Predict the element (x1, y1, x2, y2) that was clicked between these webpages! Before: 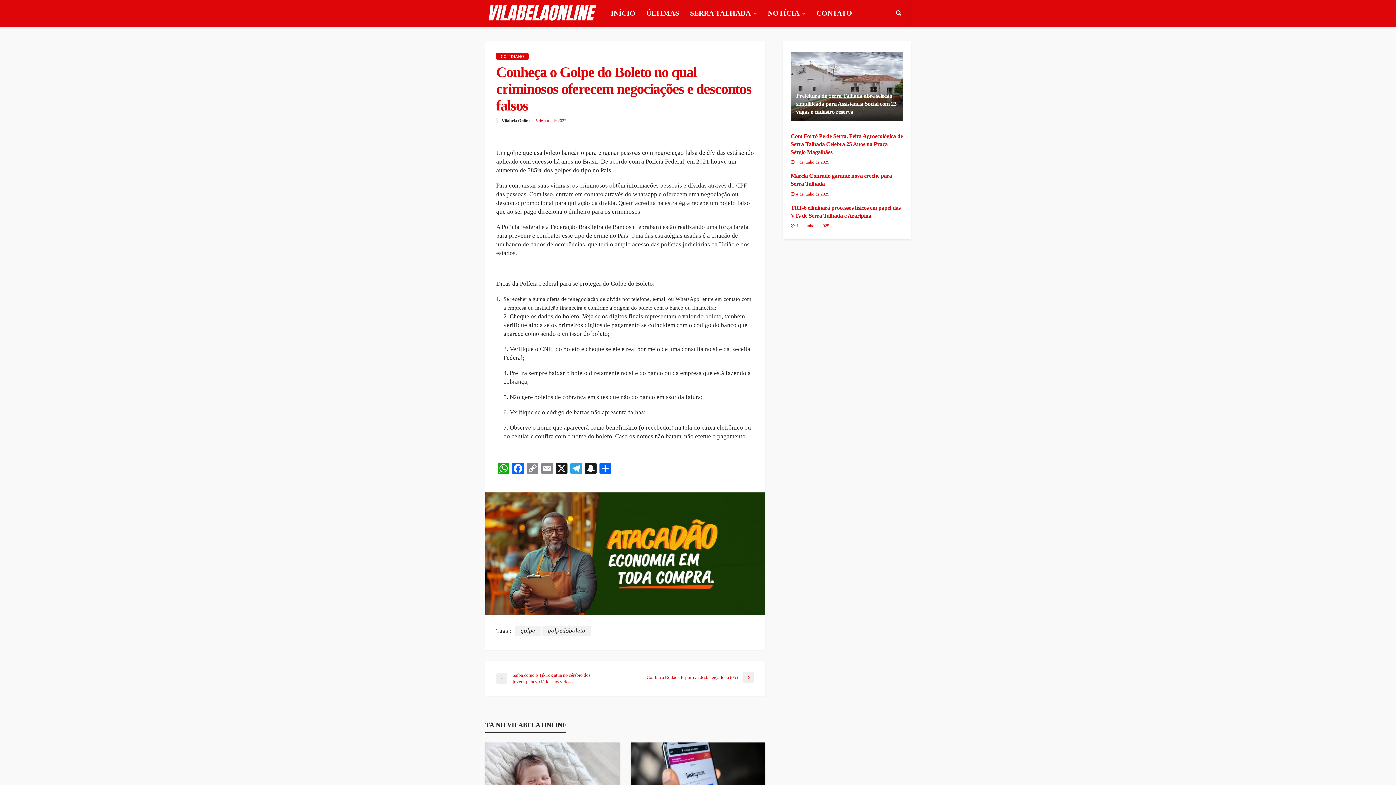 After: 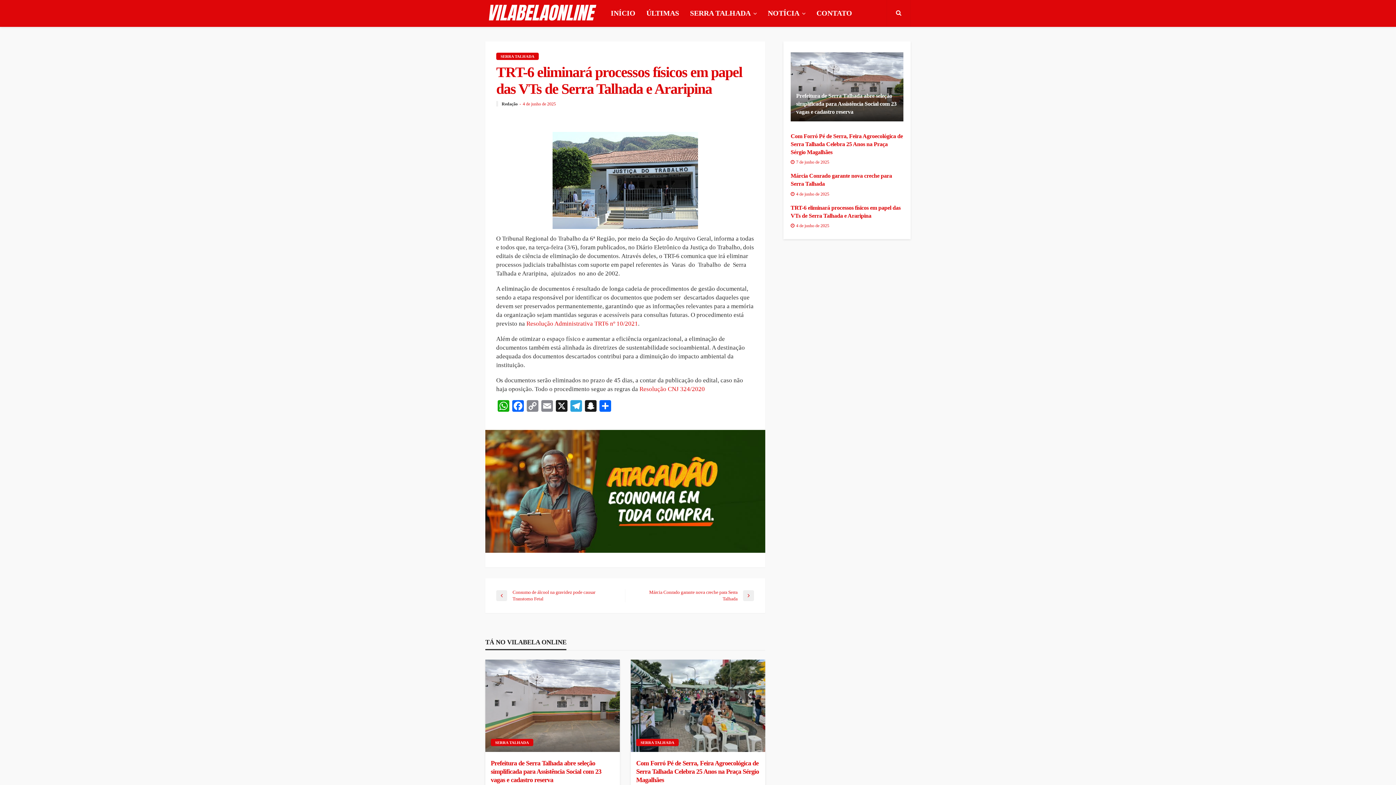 Action: label: TRT-6 eliminará processos físicos em papel das VTs de Serra Talhada e Araripina bbox: (790, 203, 903, 219)